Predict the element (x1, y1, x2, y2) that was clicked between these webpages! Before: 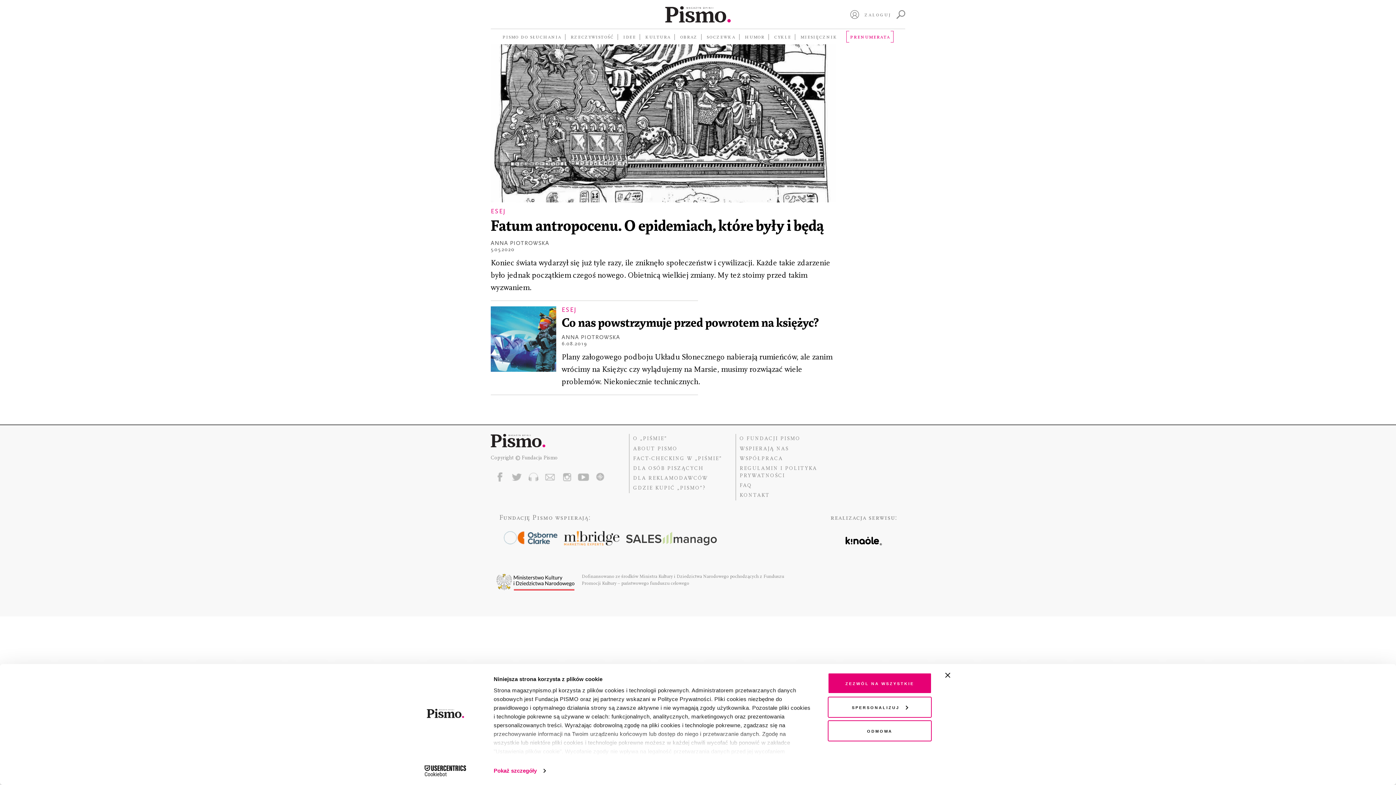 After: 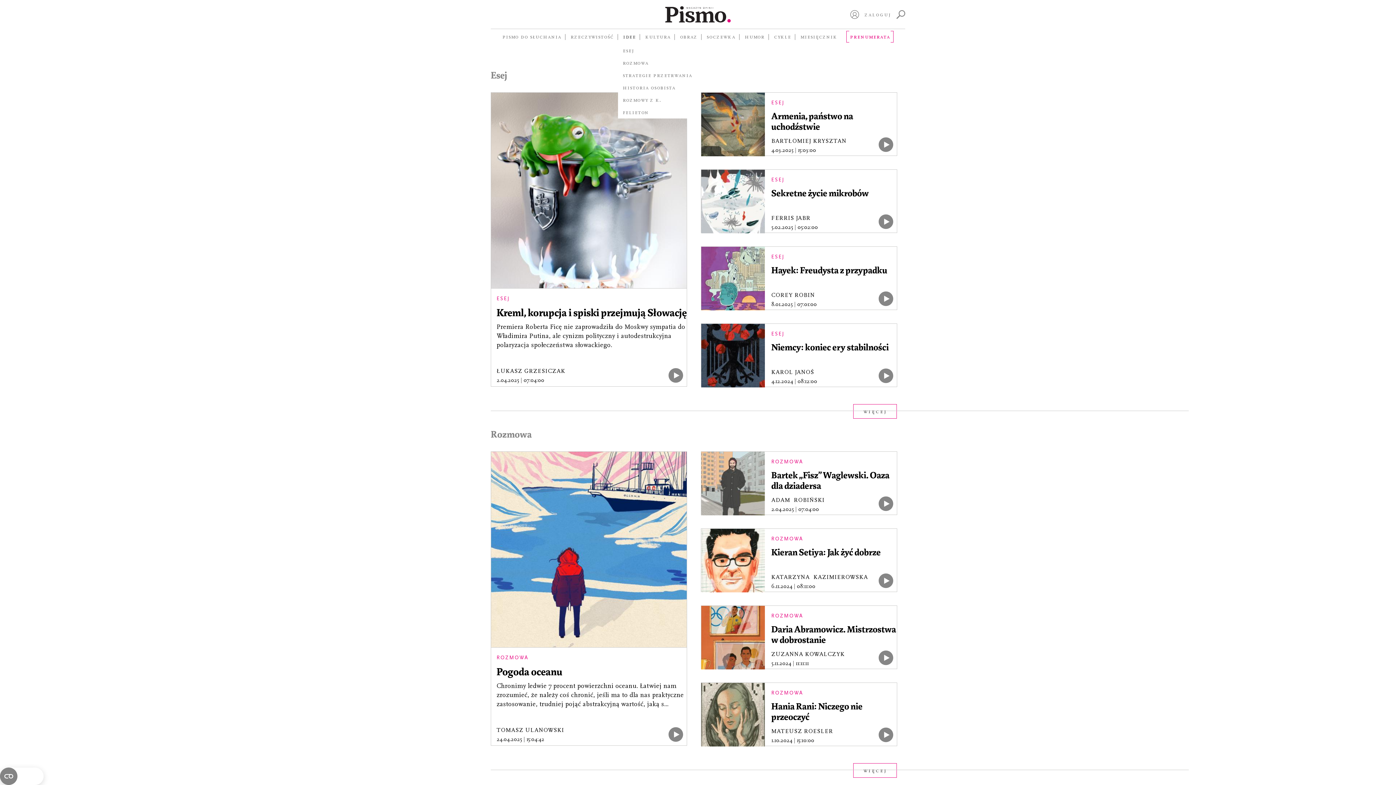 Action: bbox: (623, 33, 636, 40) label: IDEE